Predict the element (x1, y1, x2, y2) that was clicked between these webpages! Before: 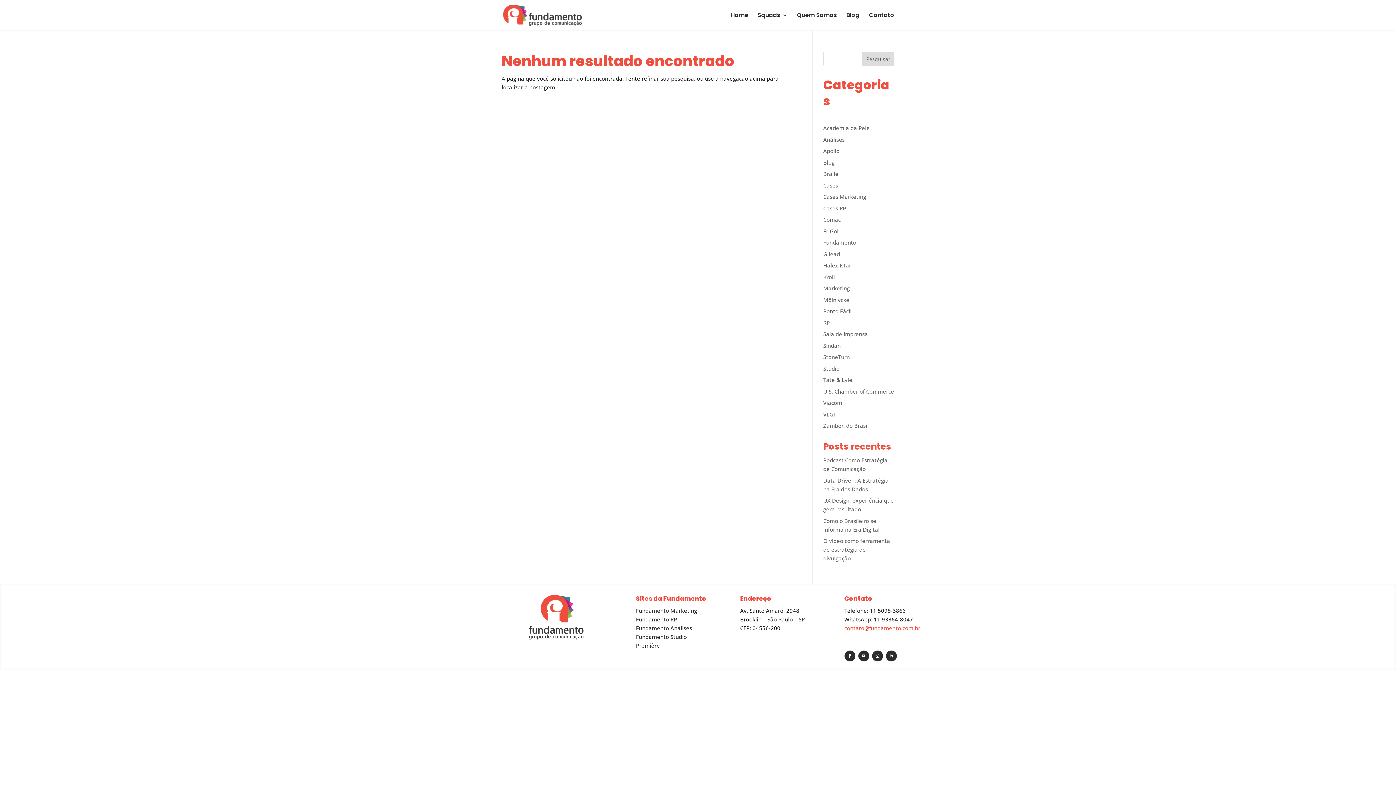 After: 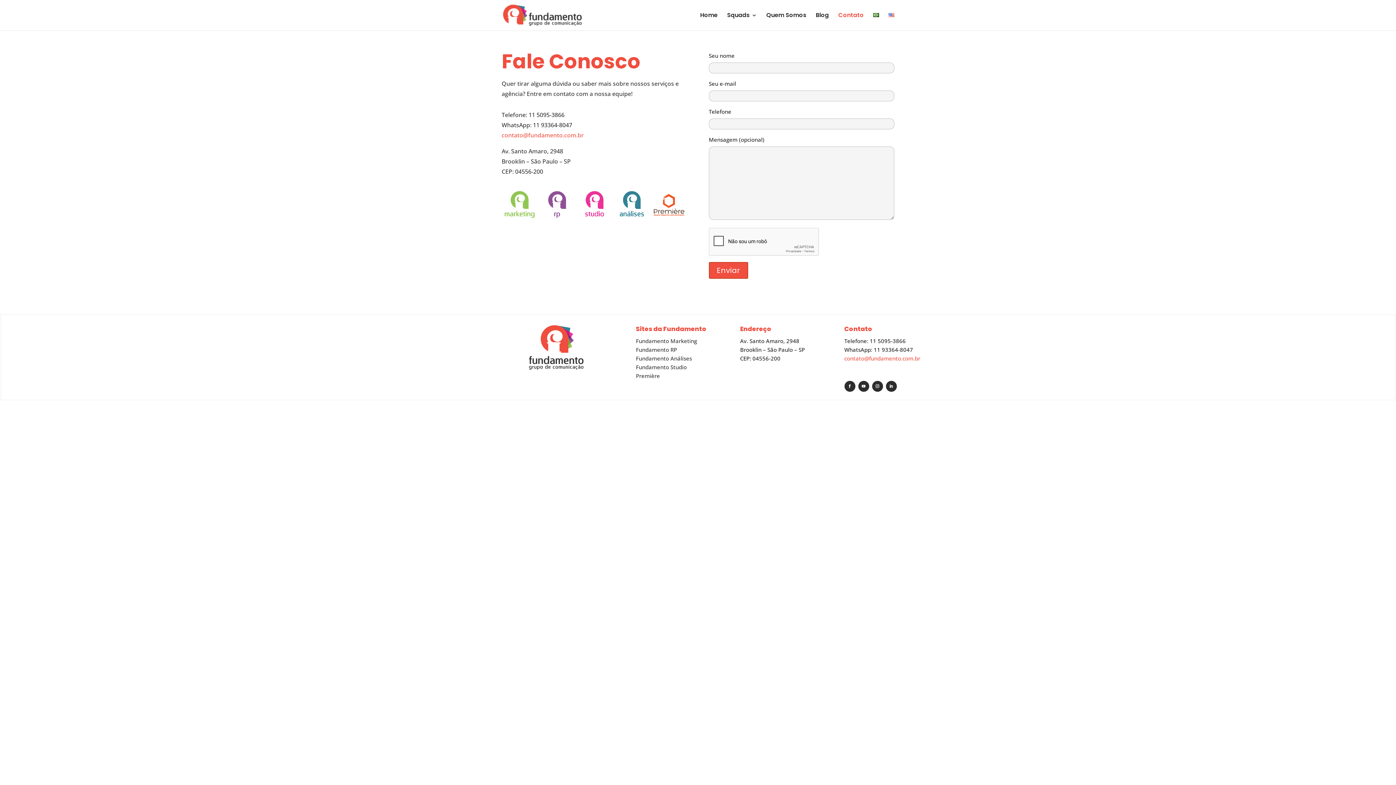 Action: bbox: (869, 12, 894, 30) label: Contato